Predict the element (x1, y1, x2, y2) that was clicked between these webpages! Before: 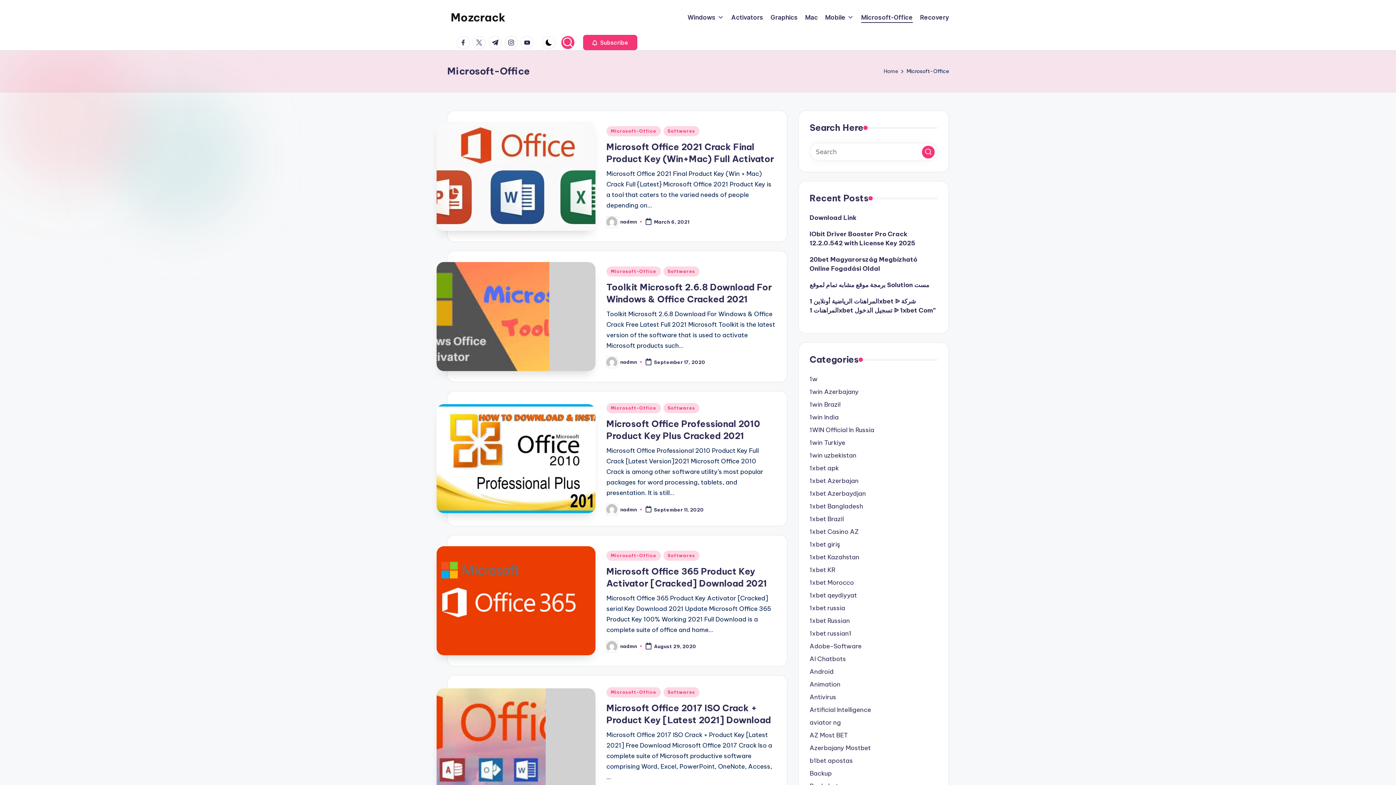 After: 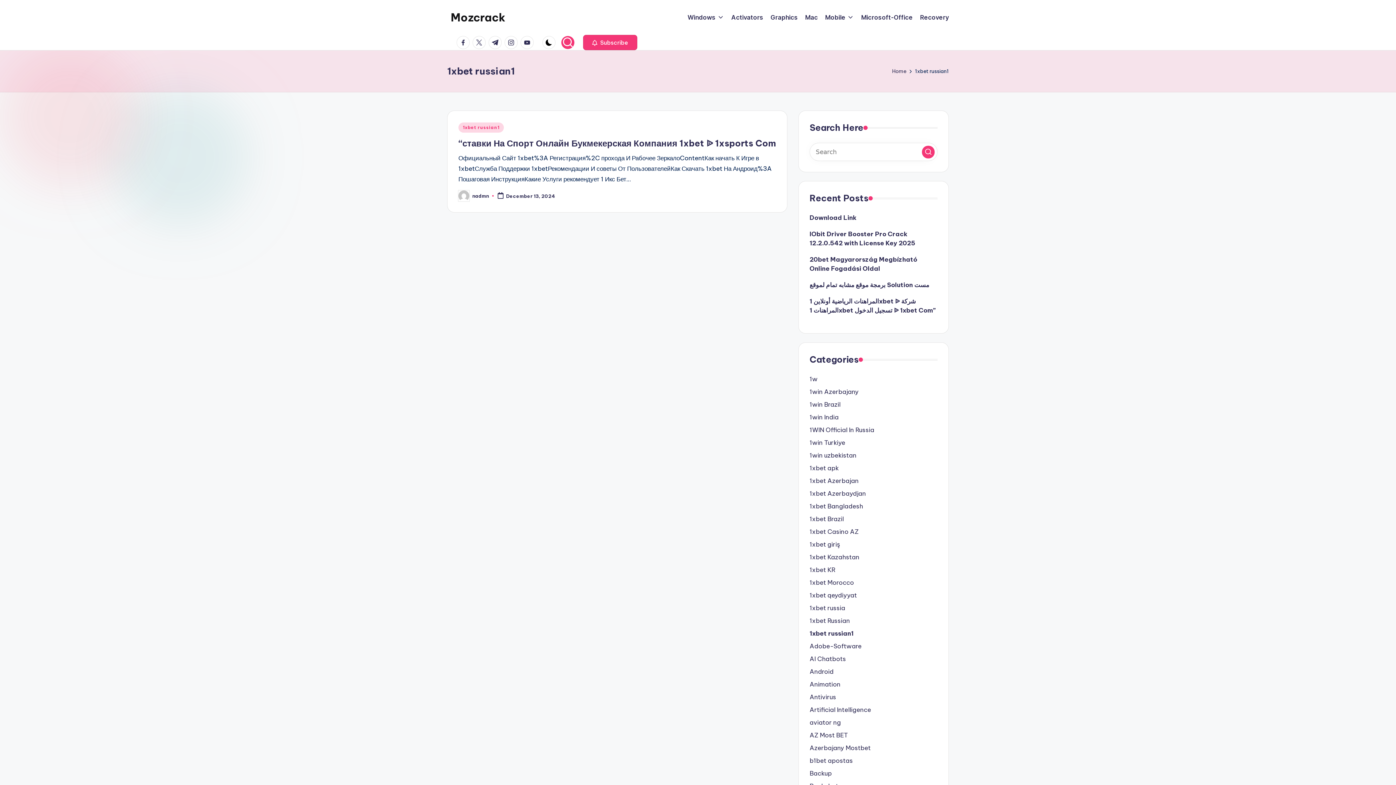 Action: bbox: (809, 629, 937, 638) label: 1xbet russian1